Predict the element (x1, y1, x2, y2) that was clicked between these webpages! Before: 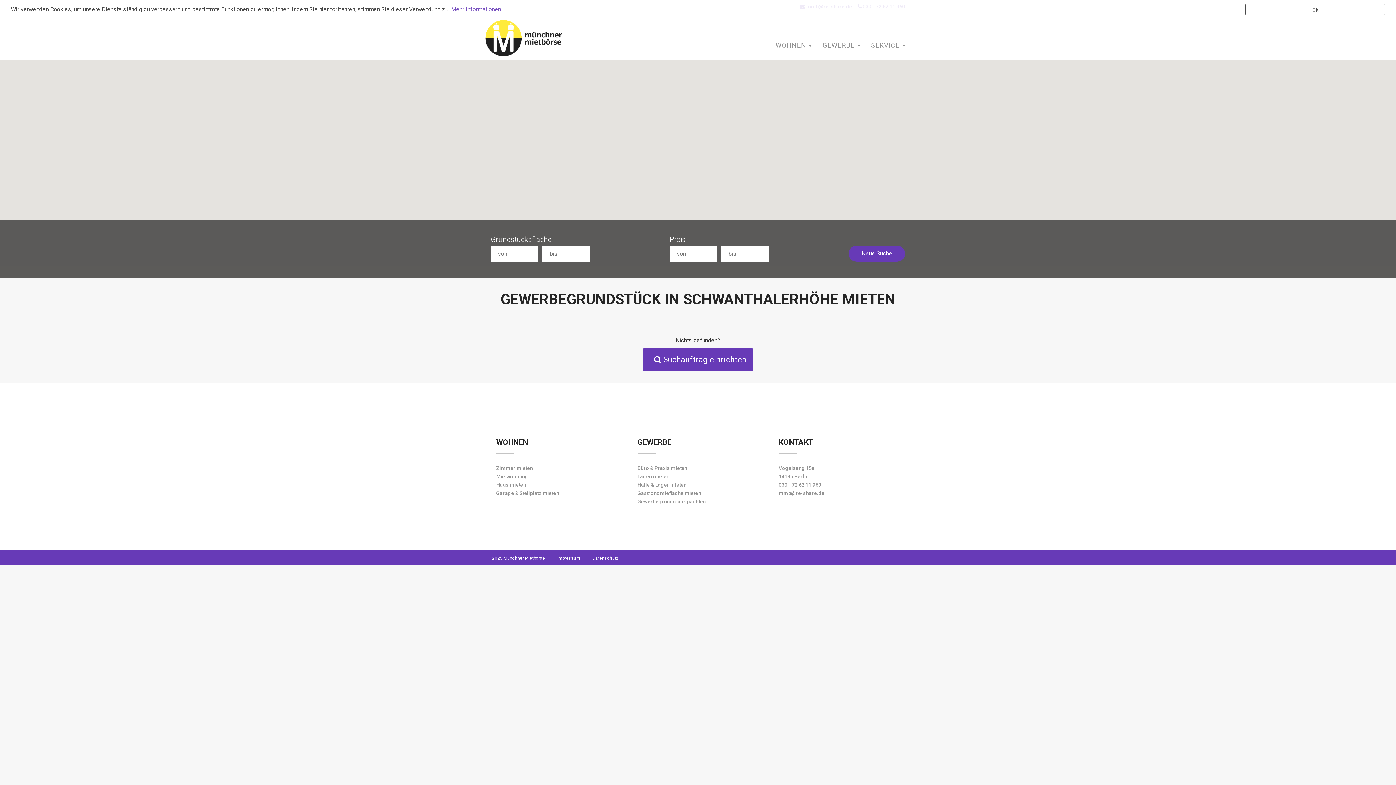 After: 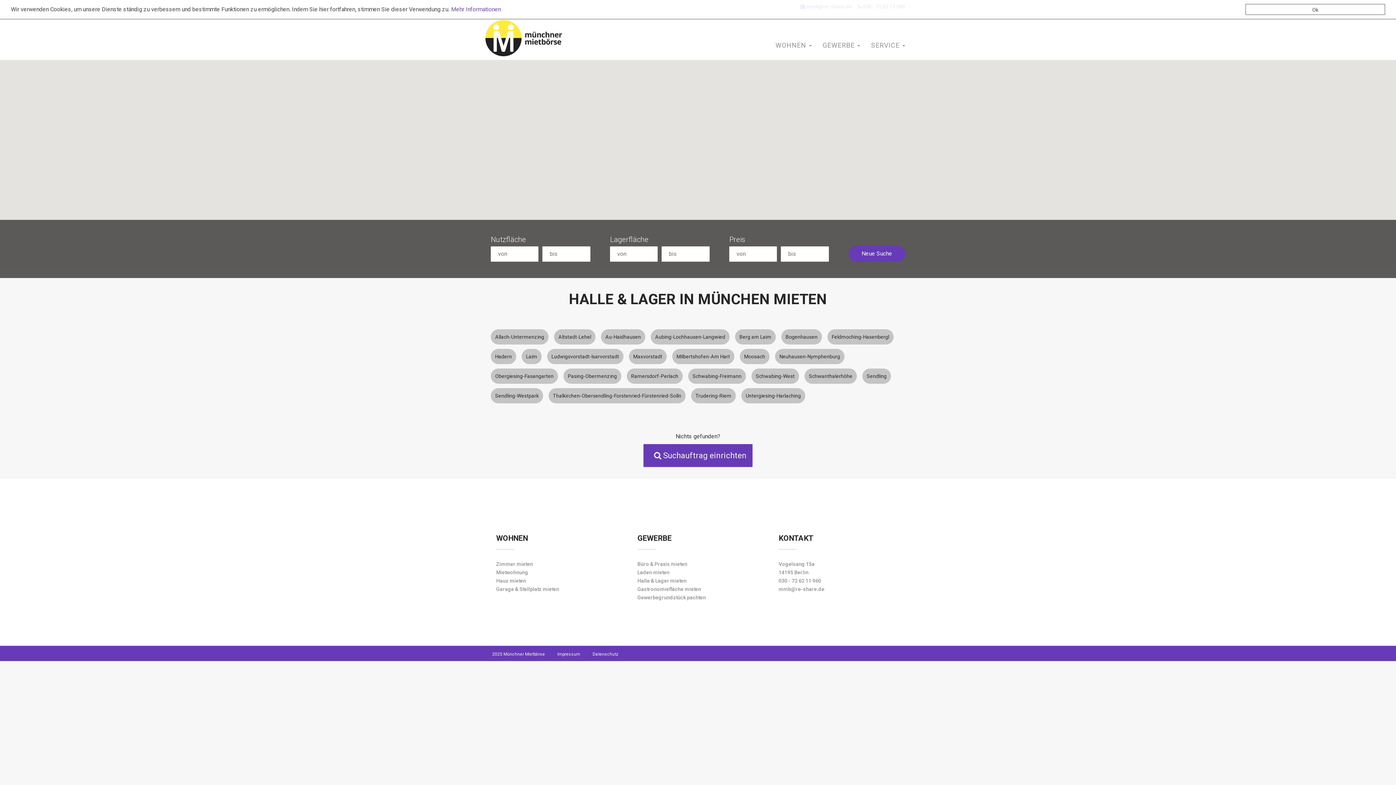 Action: label: Halle & Lager mieten bbox: (637, 482, 686, 488)